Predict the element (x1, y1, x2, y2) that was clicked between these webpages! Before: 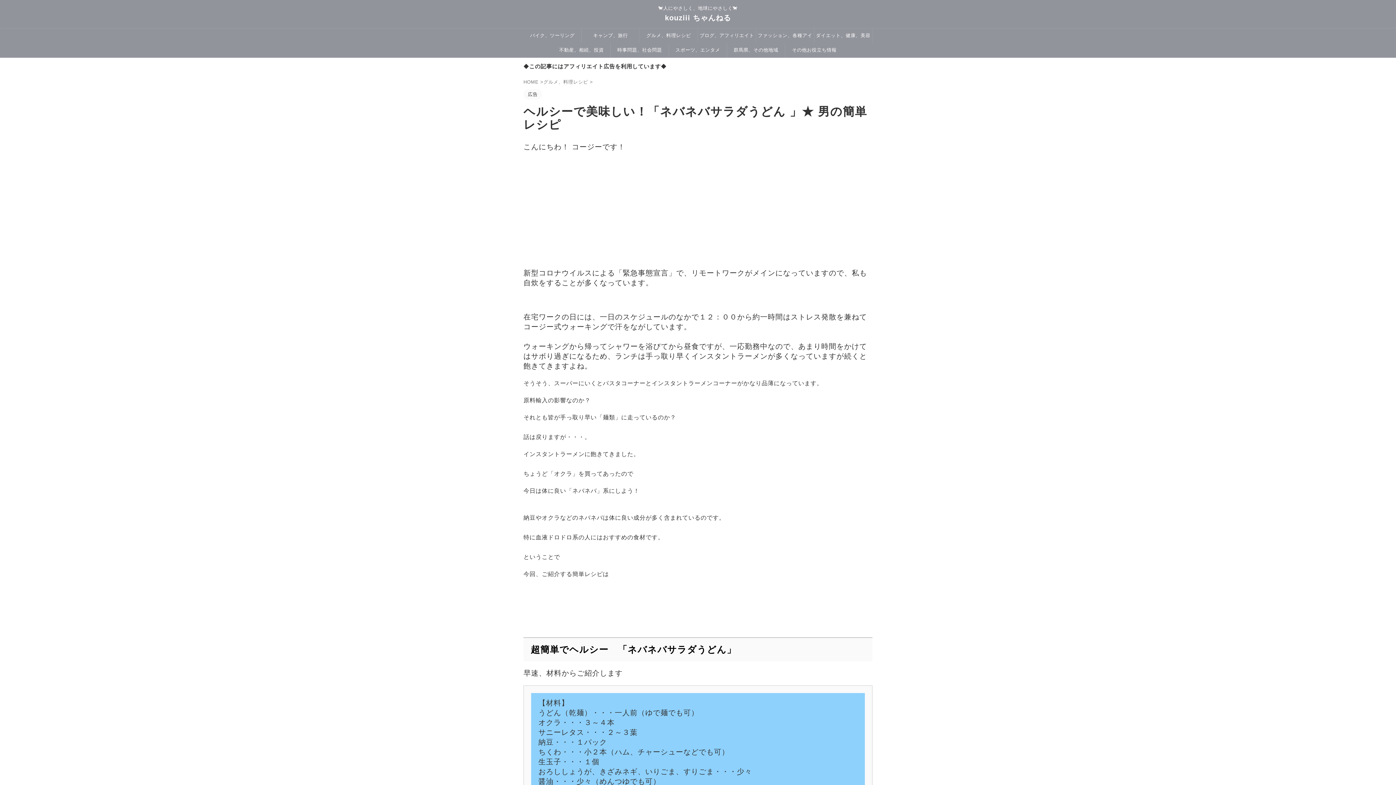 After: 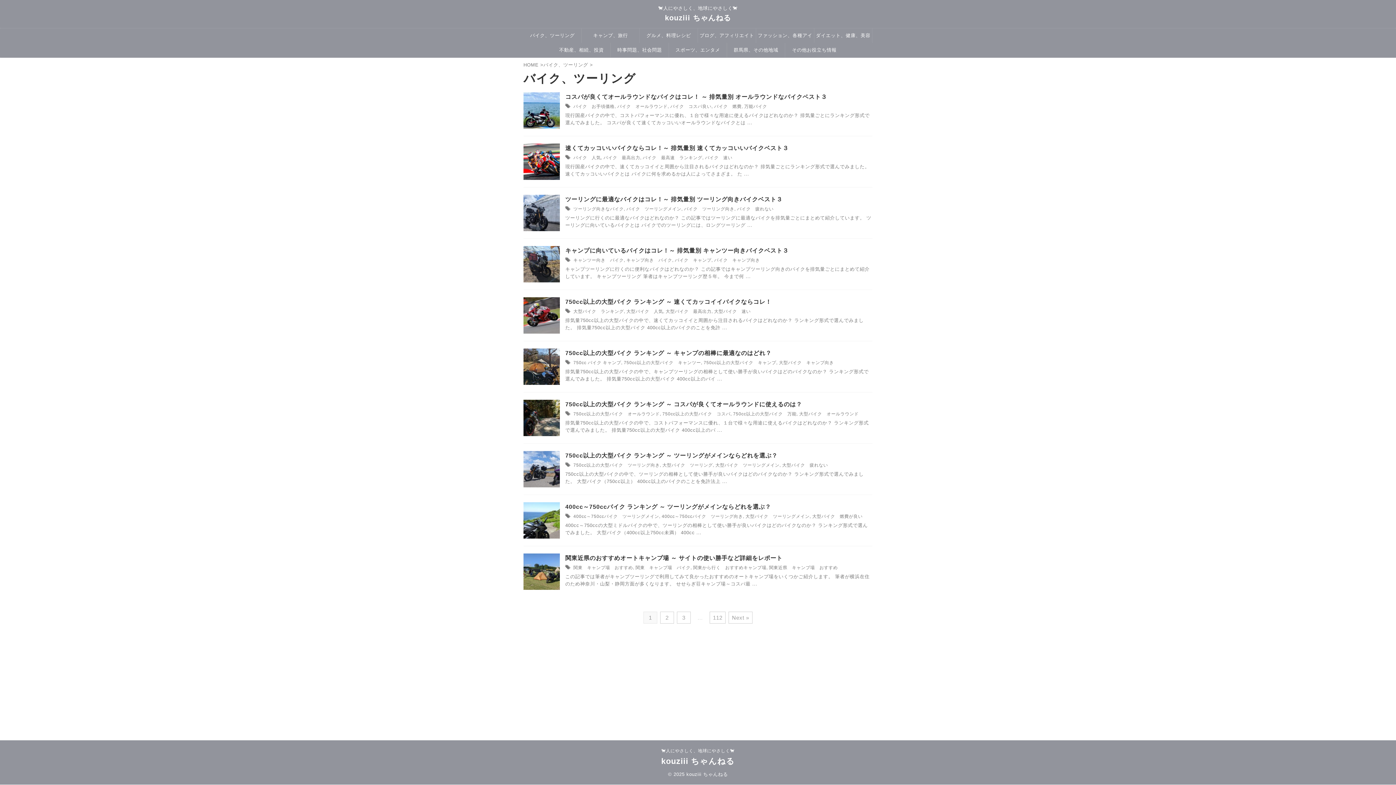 Action: bbox: (523, 28, 581, 42) label: バイク、ツーリング